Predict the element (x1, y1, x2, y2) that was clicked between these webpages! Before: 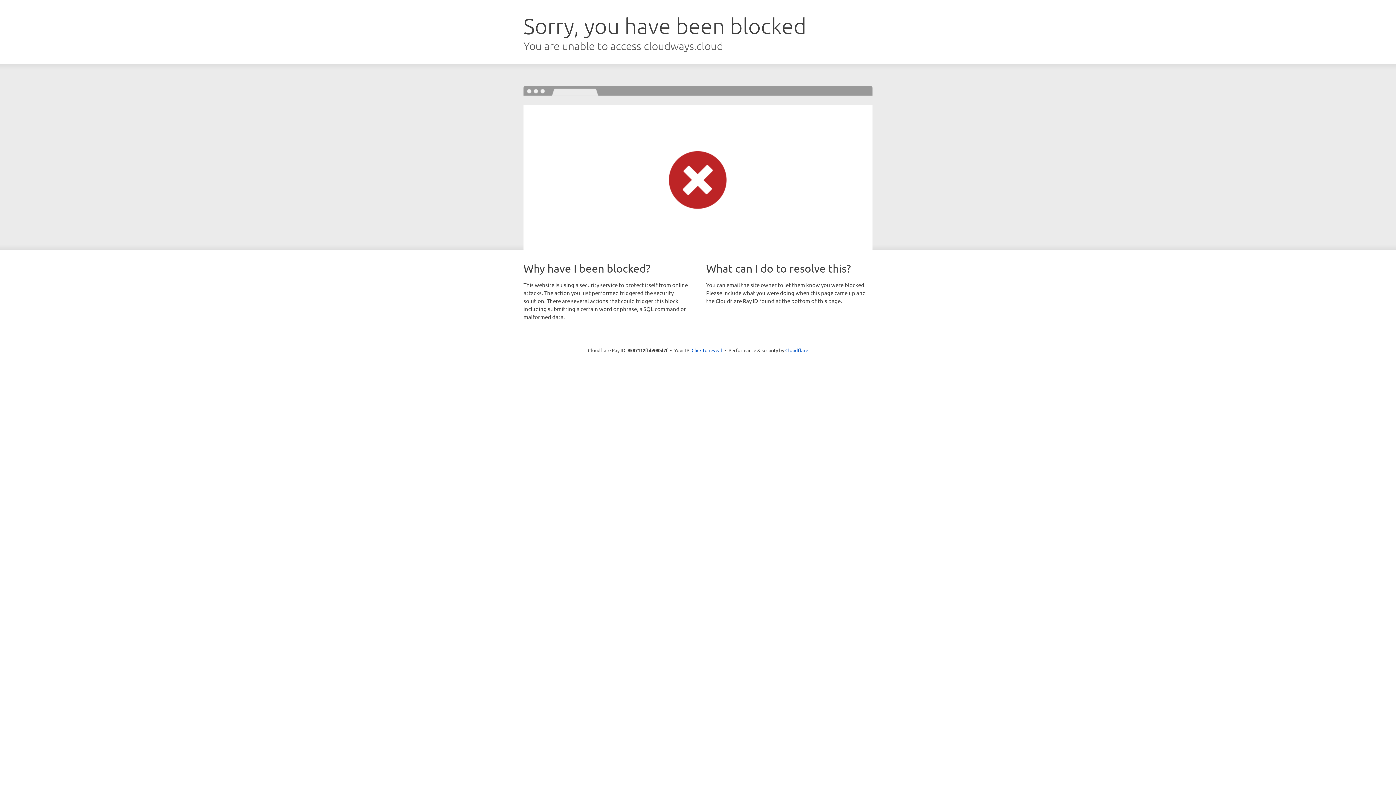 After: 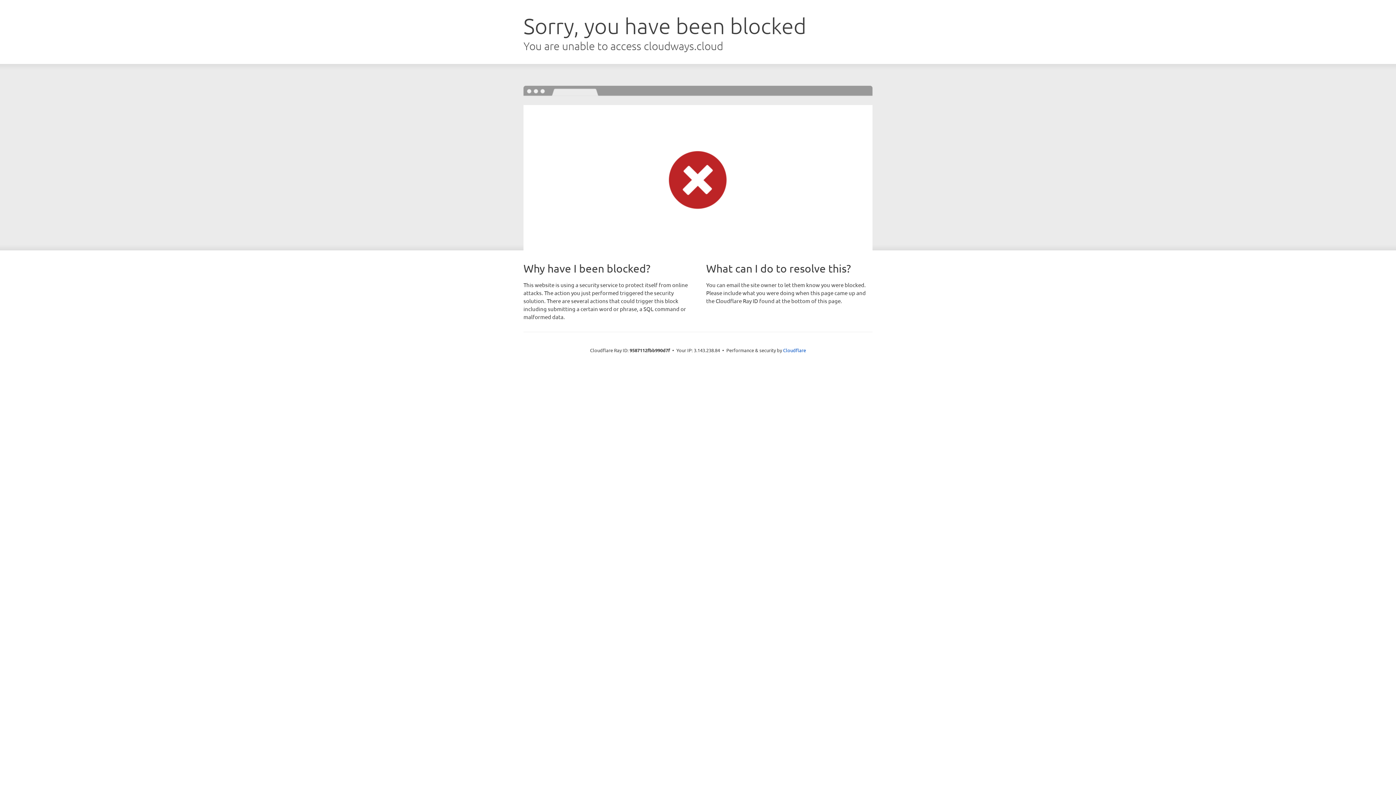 Action: bbox: (691, 346, 722, 353) label: Click to reveal